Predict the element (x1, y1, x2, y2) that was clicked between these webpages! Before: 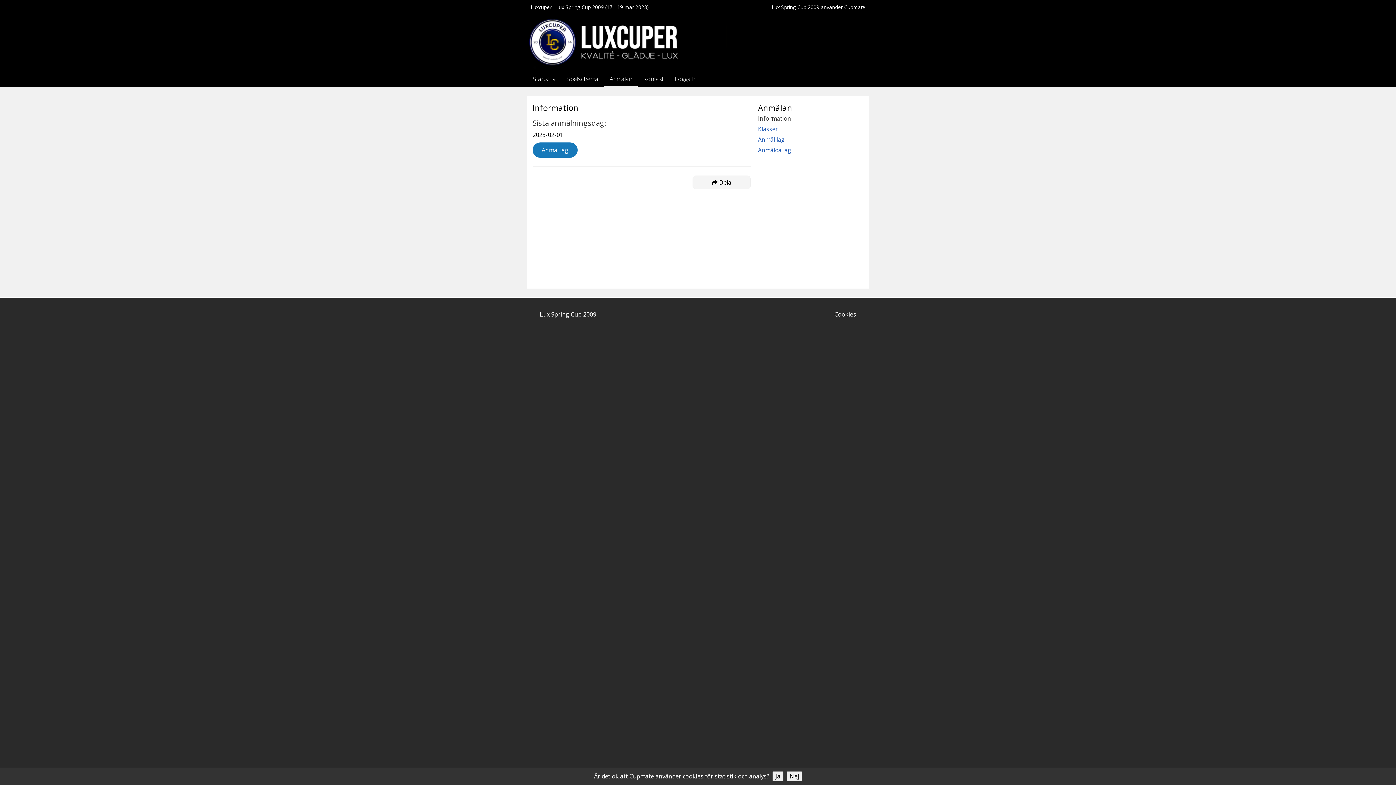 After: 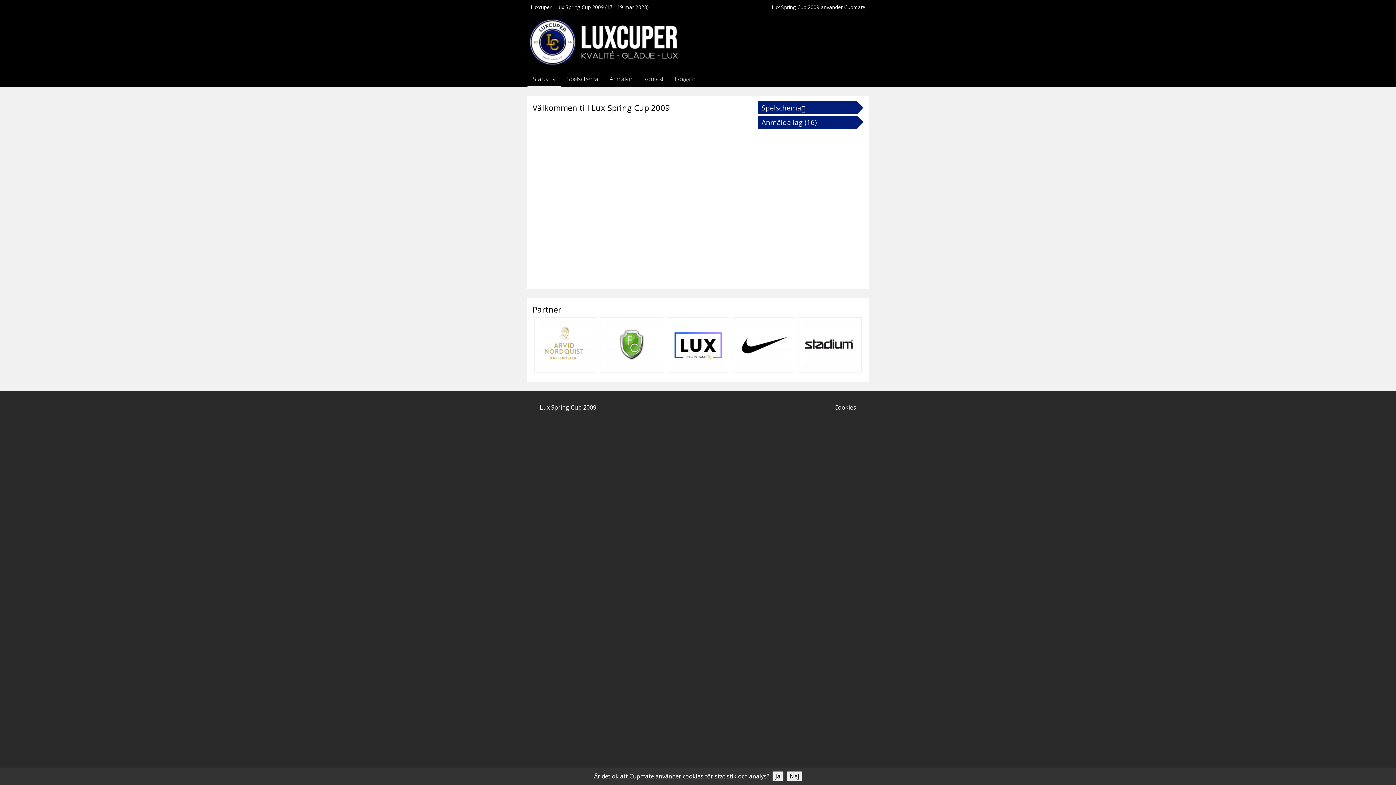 Action: label: Startsida bbox: (527, 71, 561, 86)